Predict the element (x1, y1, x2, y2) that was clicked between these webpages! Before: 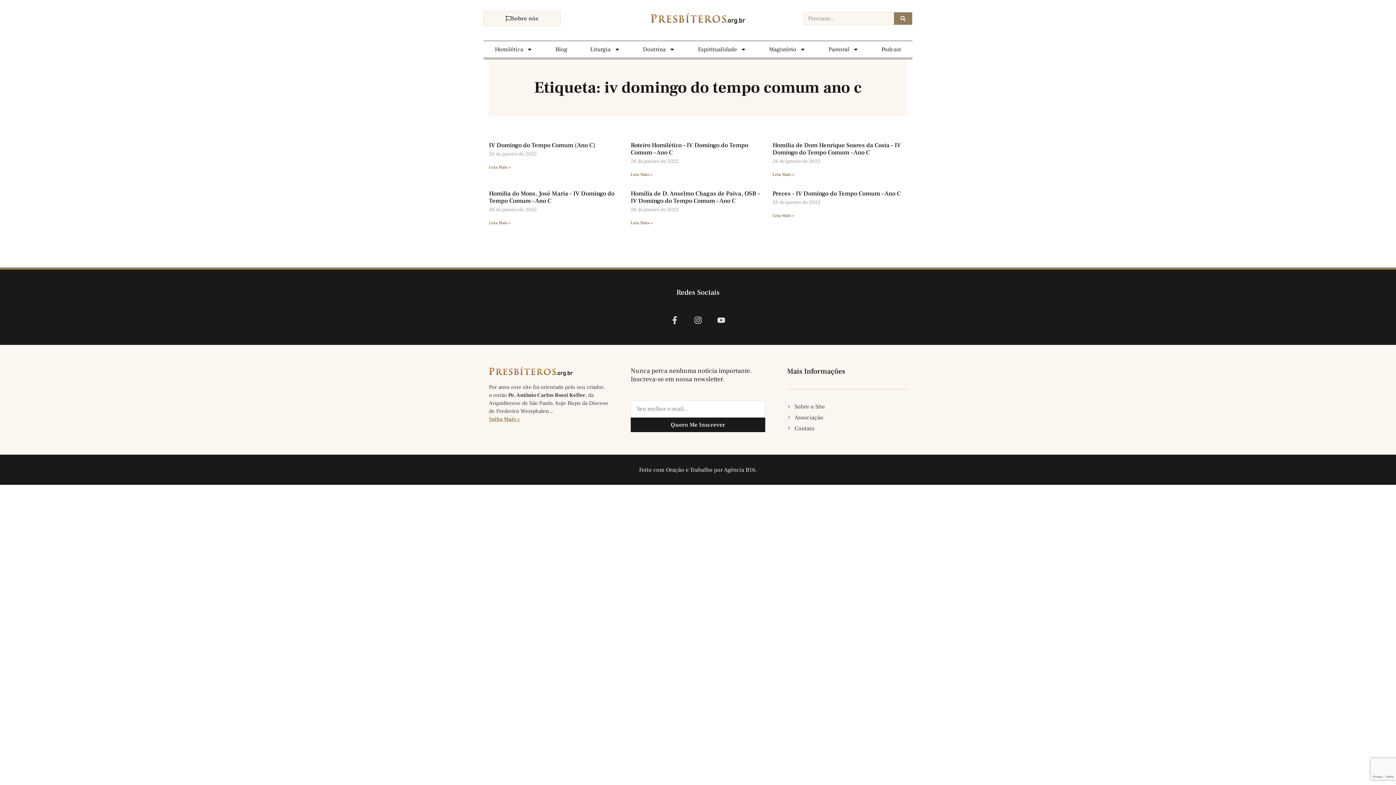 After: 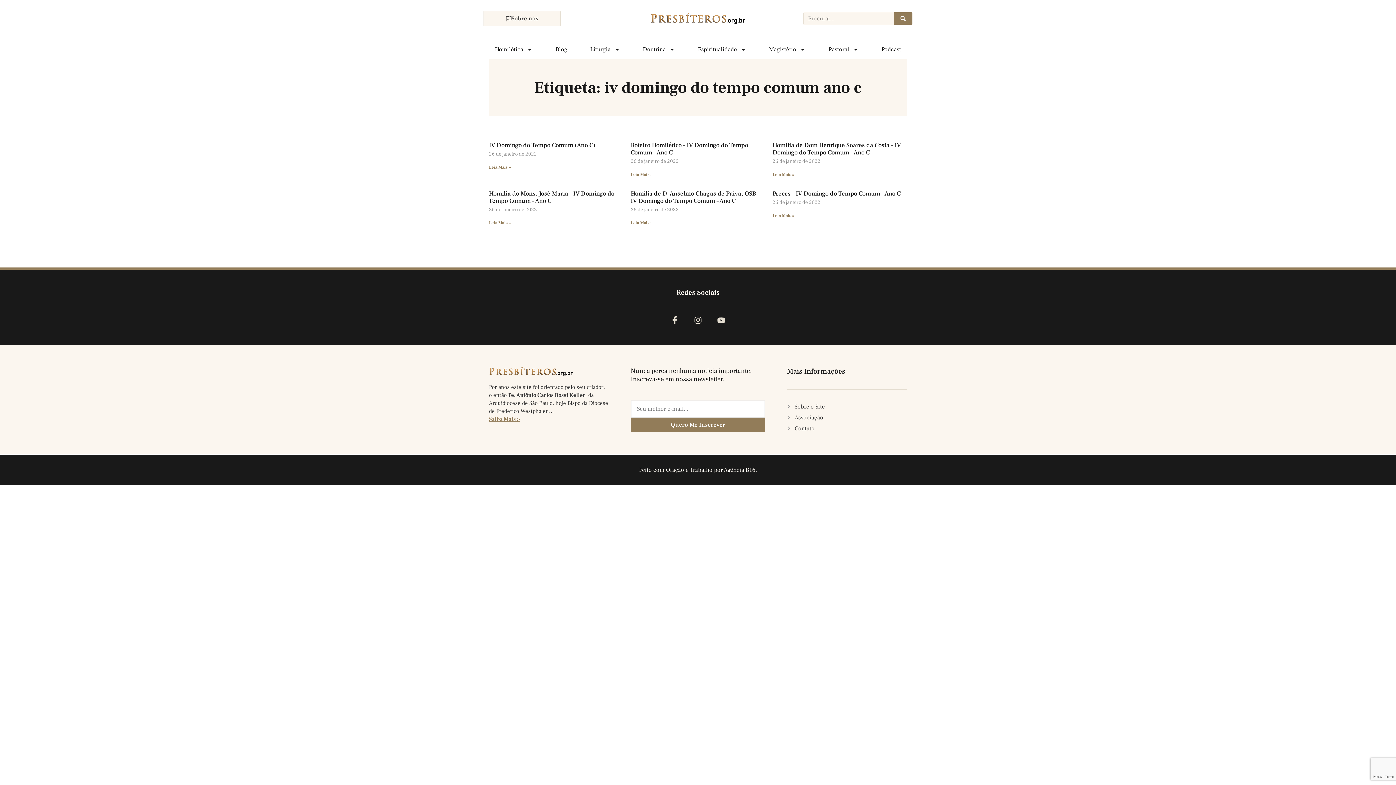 Action: label: Quero Me Inscrever bbox: (630, 417, 765, 432)